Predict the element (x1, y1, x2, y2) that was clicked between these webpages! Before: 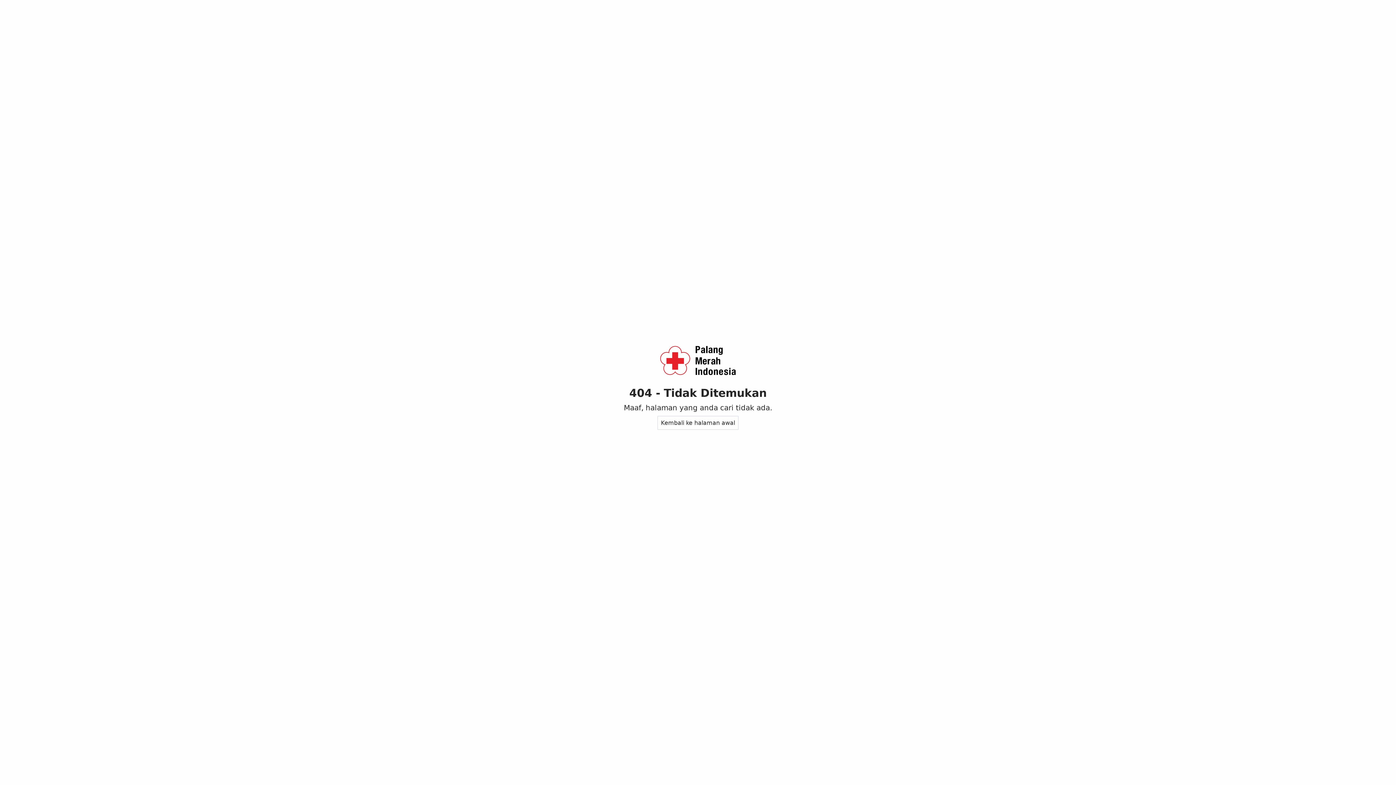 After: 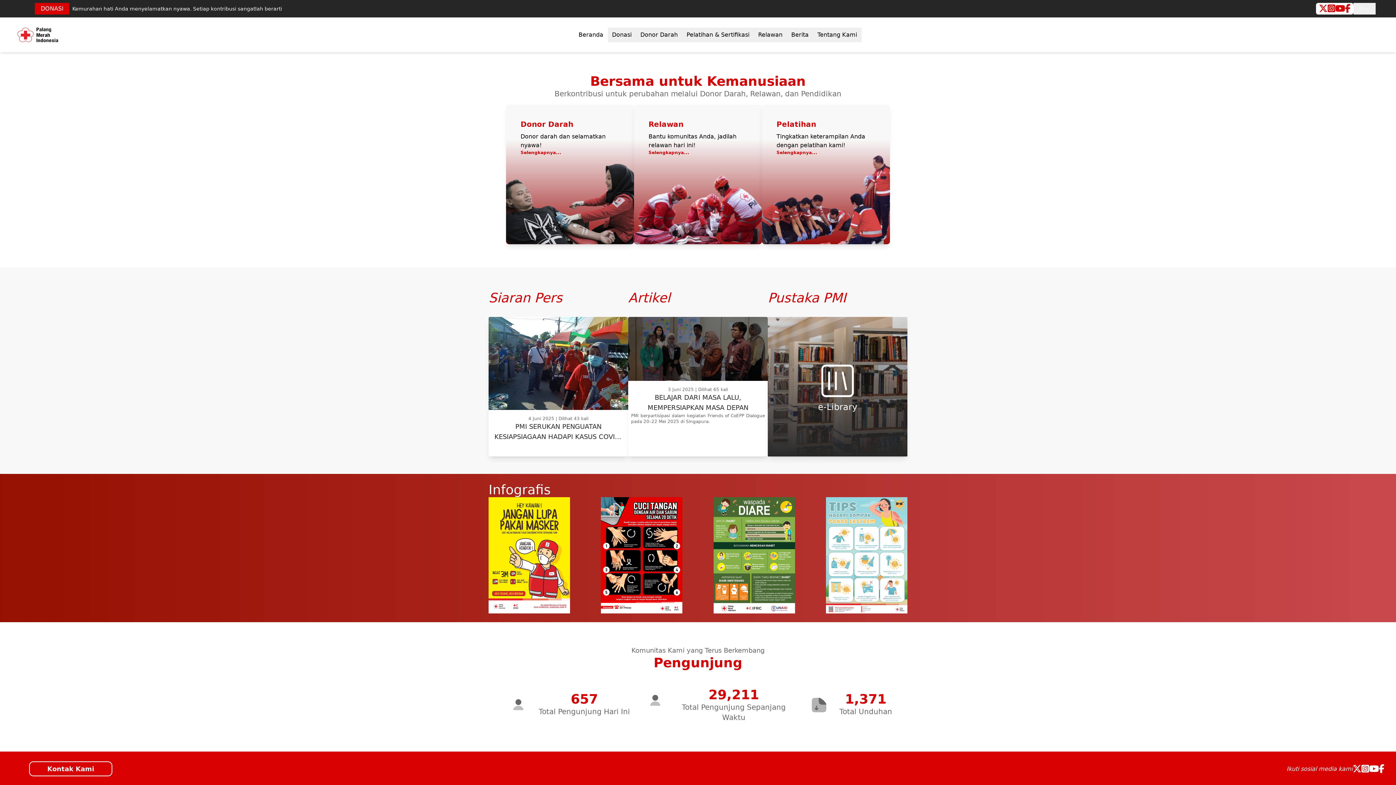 Action: label: Kembali ke halaman awal bbox: (657, 416, 738, 430)